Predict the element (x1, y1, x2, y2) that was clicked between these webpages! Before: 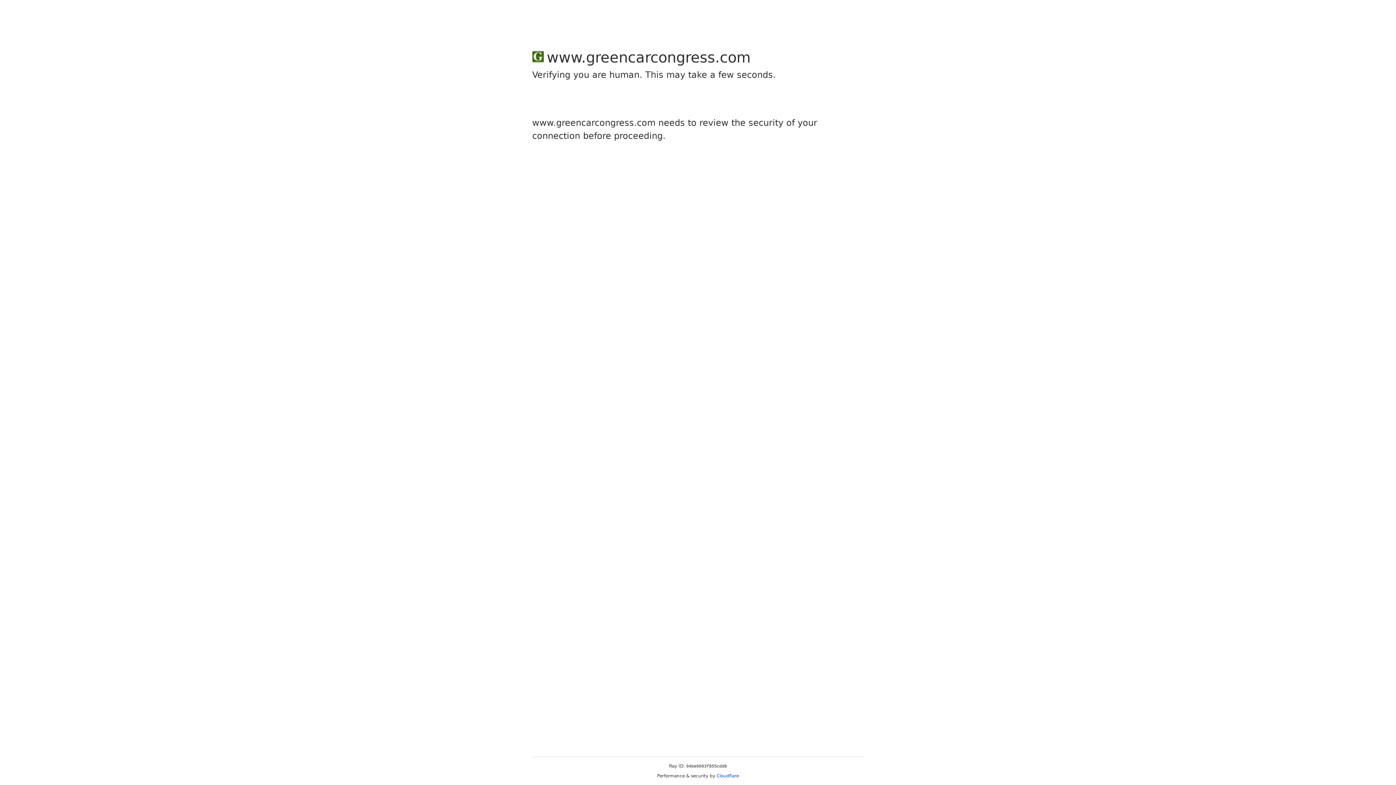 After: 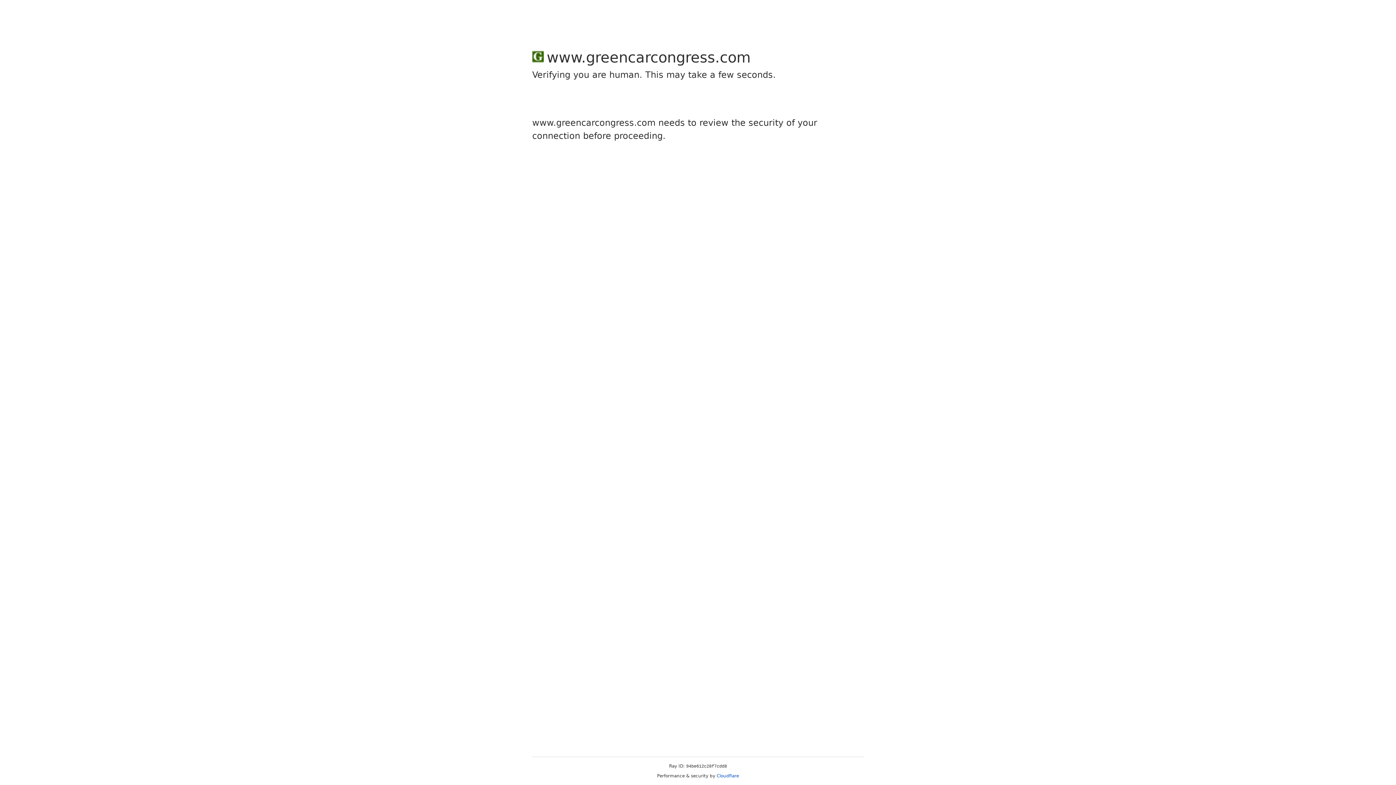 Action: label: Cloudflare bbox: (716, 773, 739, 778)